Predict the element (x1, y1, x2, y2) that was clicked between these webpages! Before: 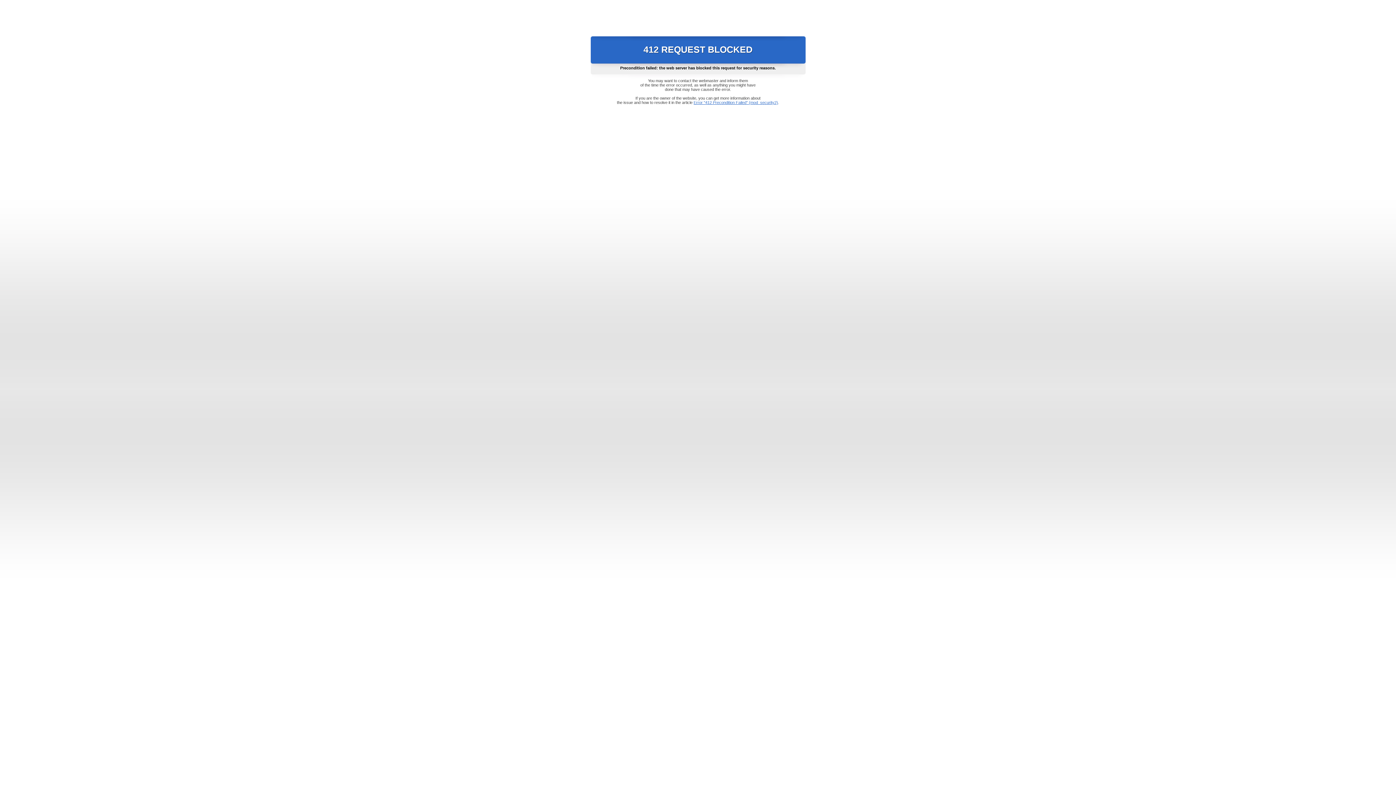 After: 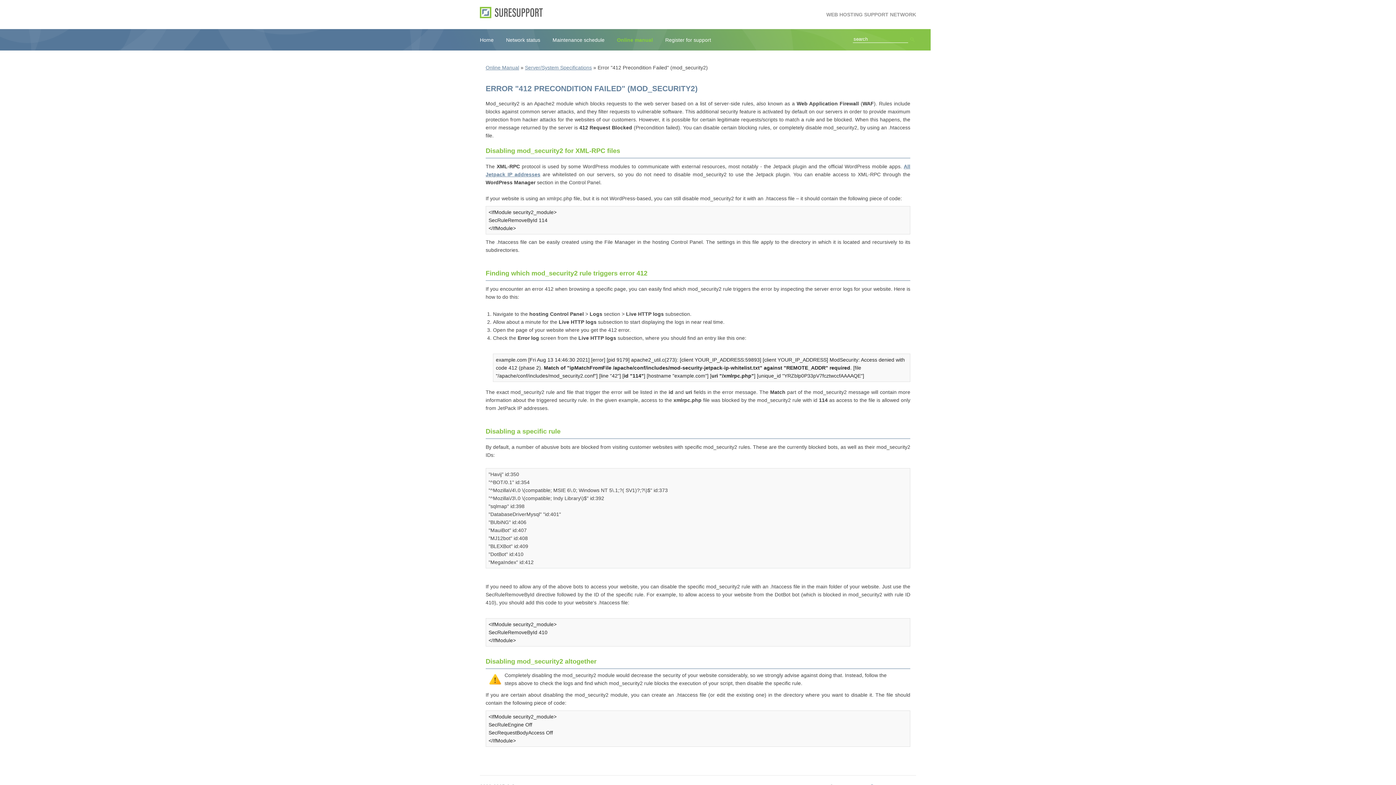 Action: bbox: (693, 100, 778, 104) label: Error "412 Precondition Failed" (mod_security2)